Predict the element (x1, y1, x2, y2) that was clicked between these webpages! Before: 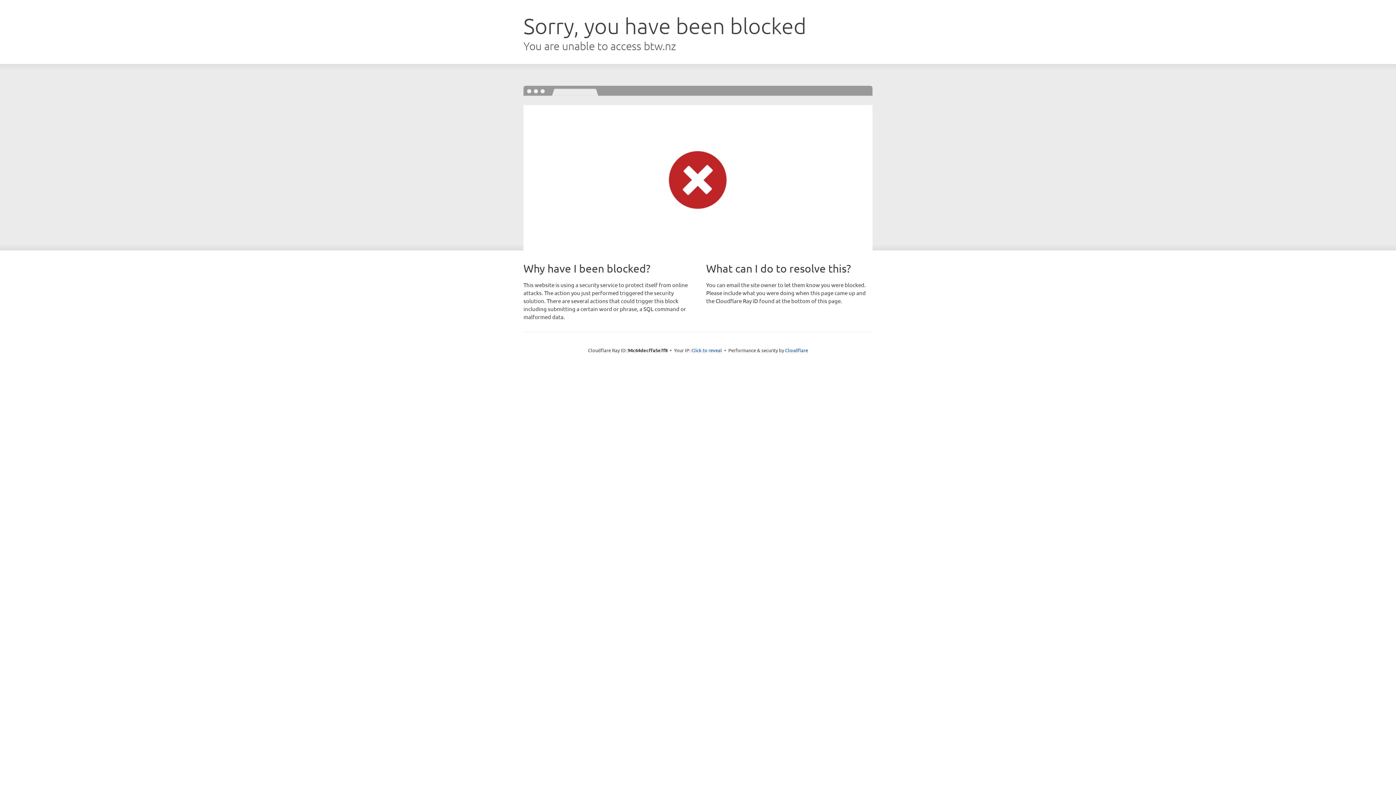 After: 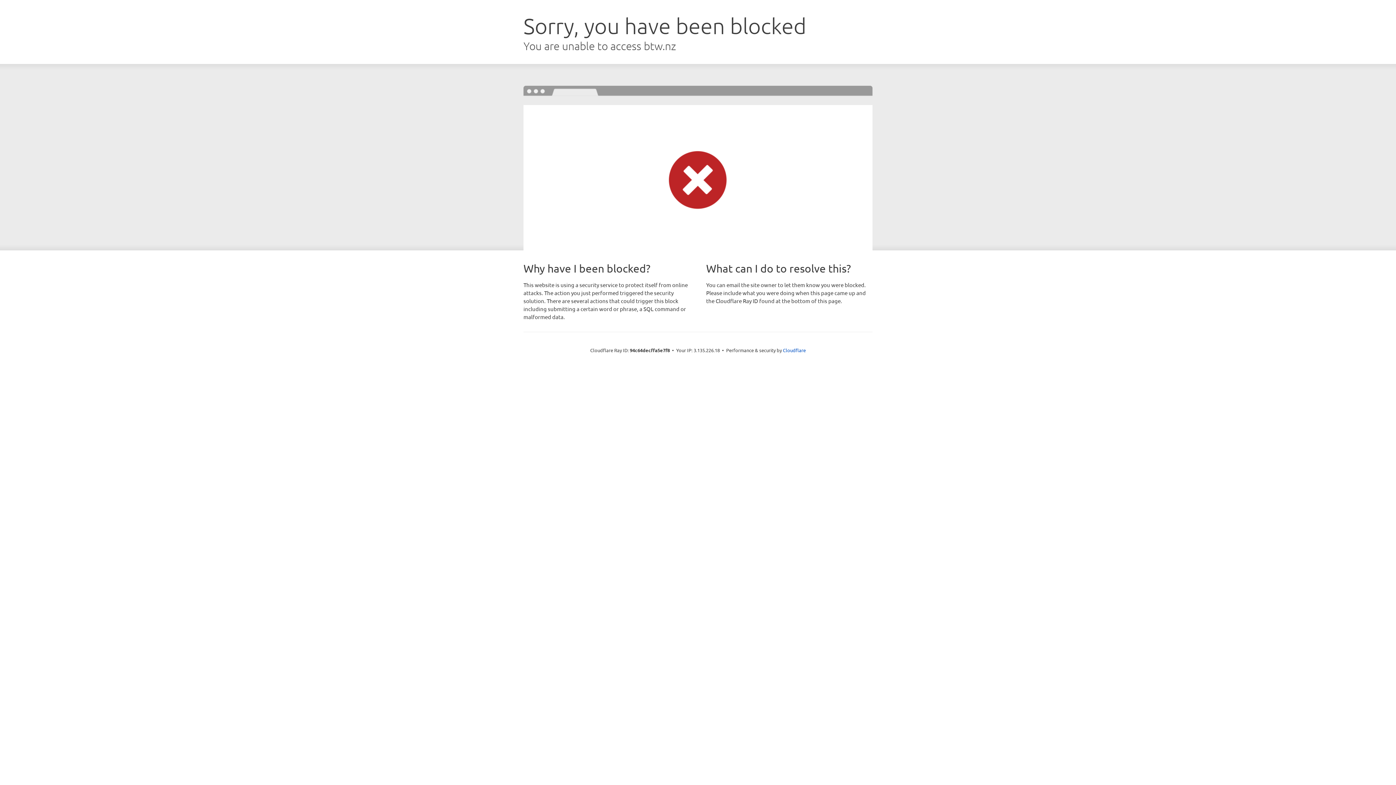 Action: label: Click to reveal bbox: (691, 346, 722, 353)